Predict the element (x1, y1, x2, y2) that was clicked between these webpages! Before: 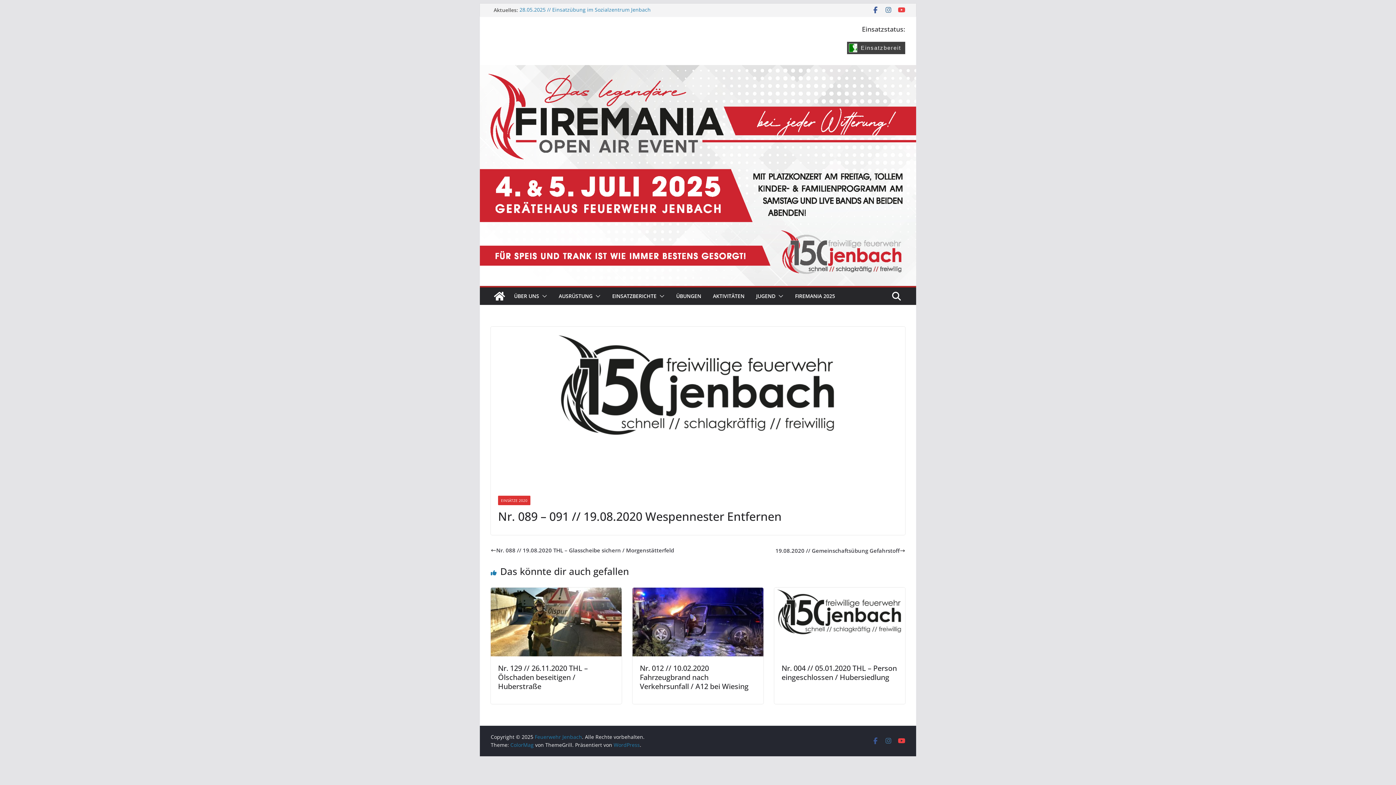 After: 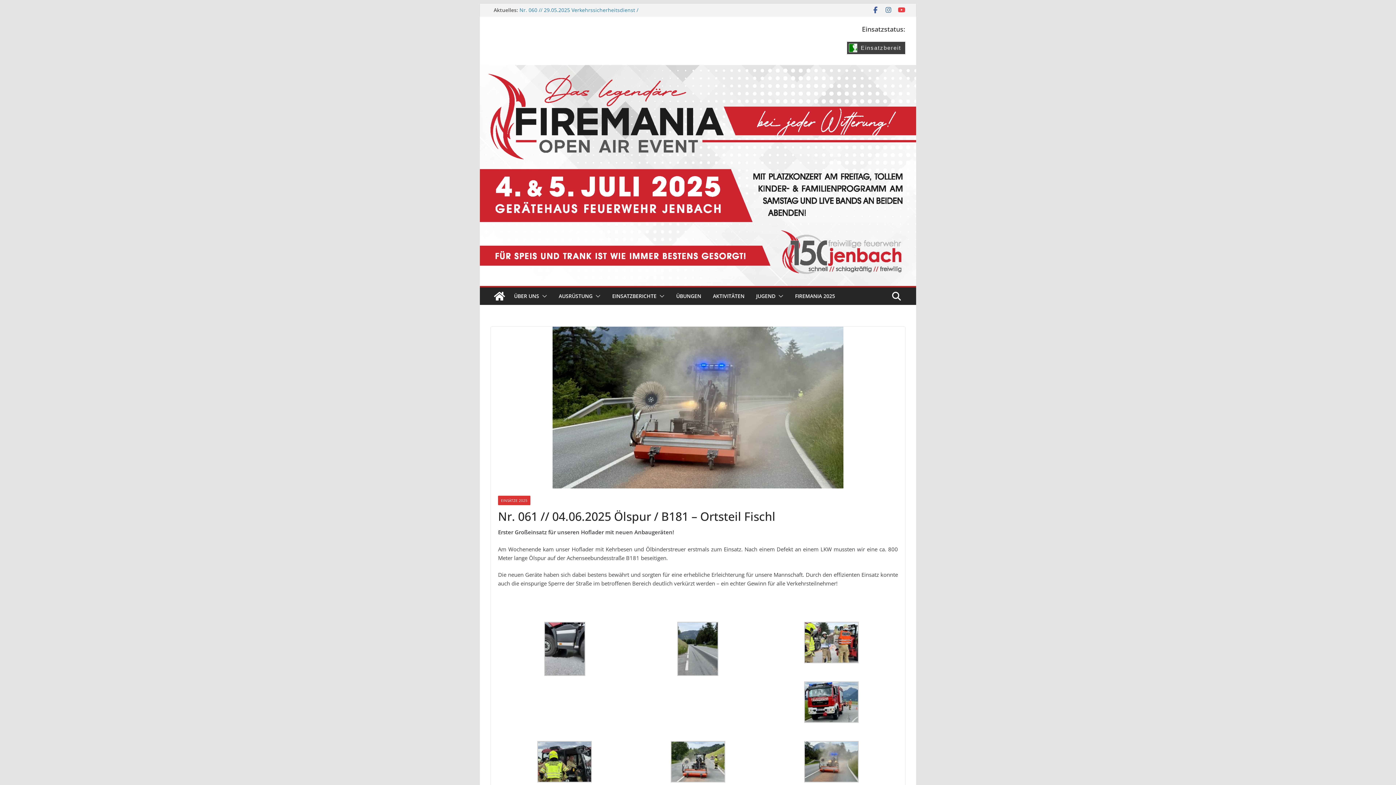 Action: label: Nr. 061 // 04.06.2025 Ölspur / B181 – Ortsteil Fischl bbox: (519, 6, 644, 13)